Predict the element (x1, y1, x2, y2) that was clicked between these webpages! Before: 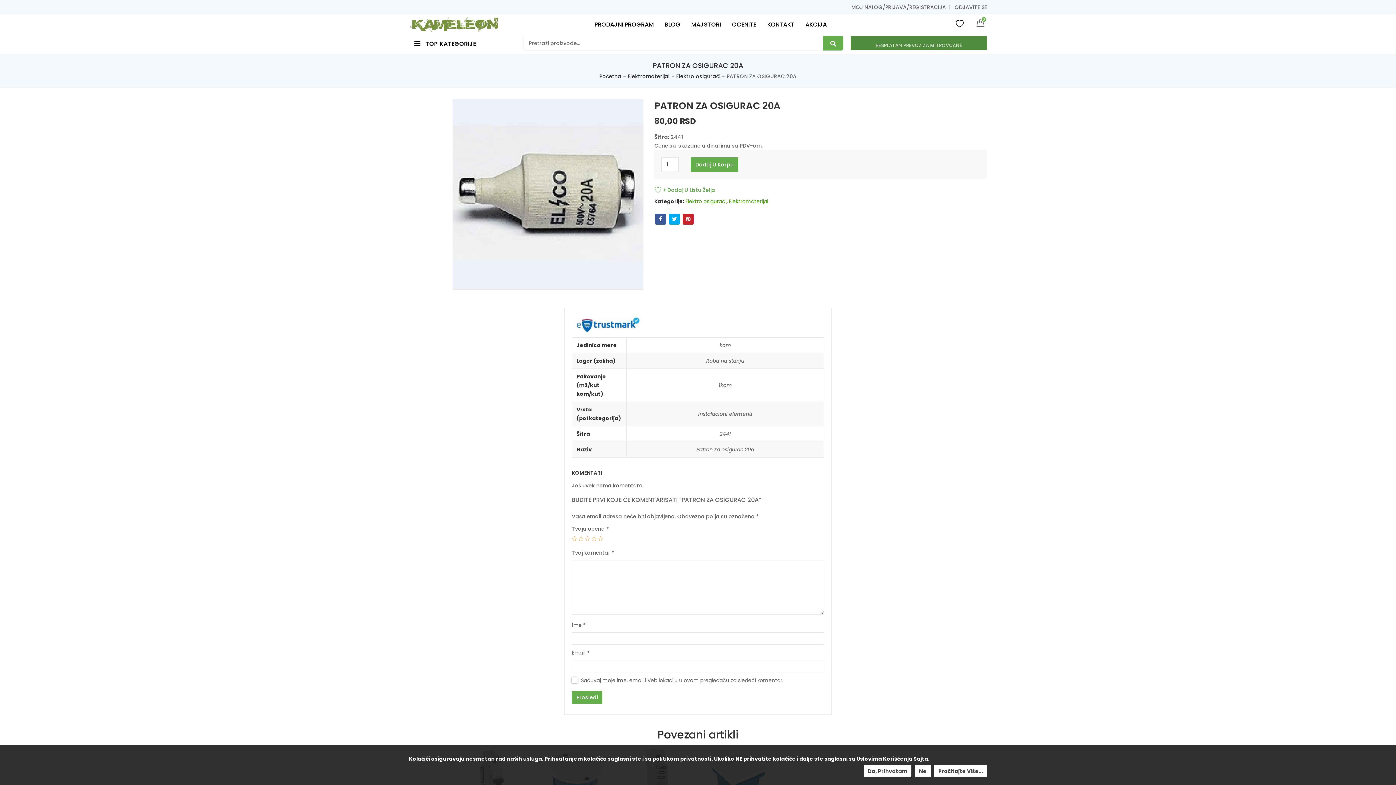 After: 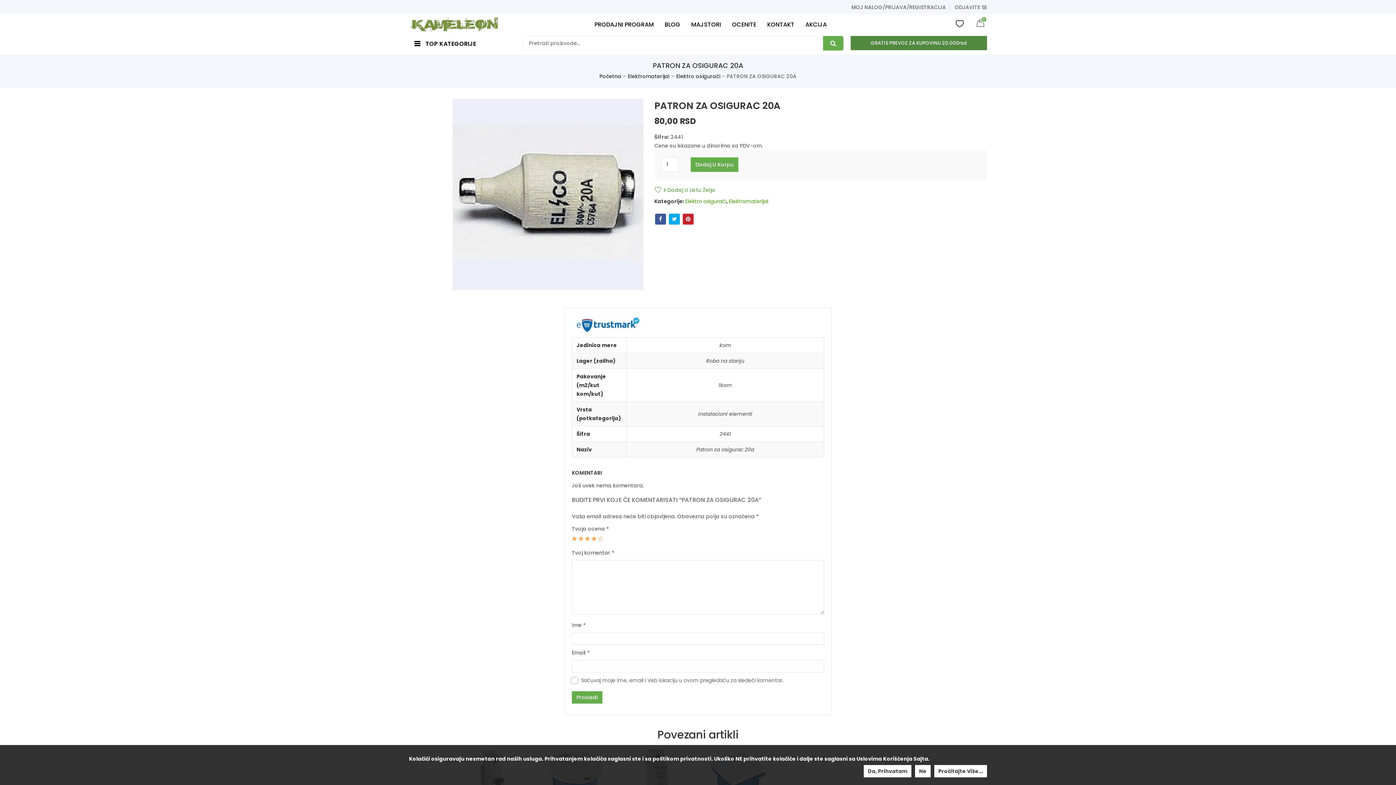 Action: label: 4 bbox: (591, 536, 596, 541)